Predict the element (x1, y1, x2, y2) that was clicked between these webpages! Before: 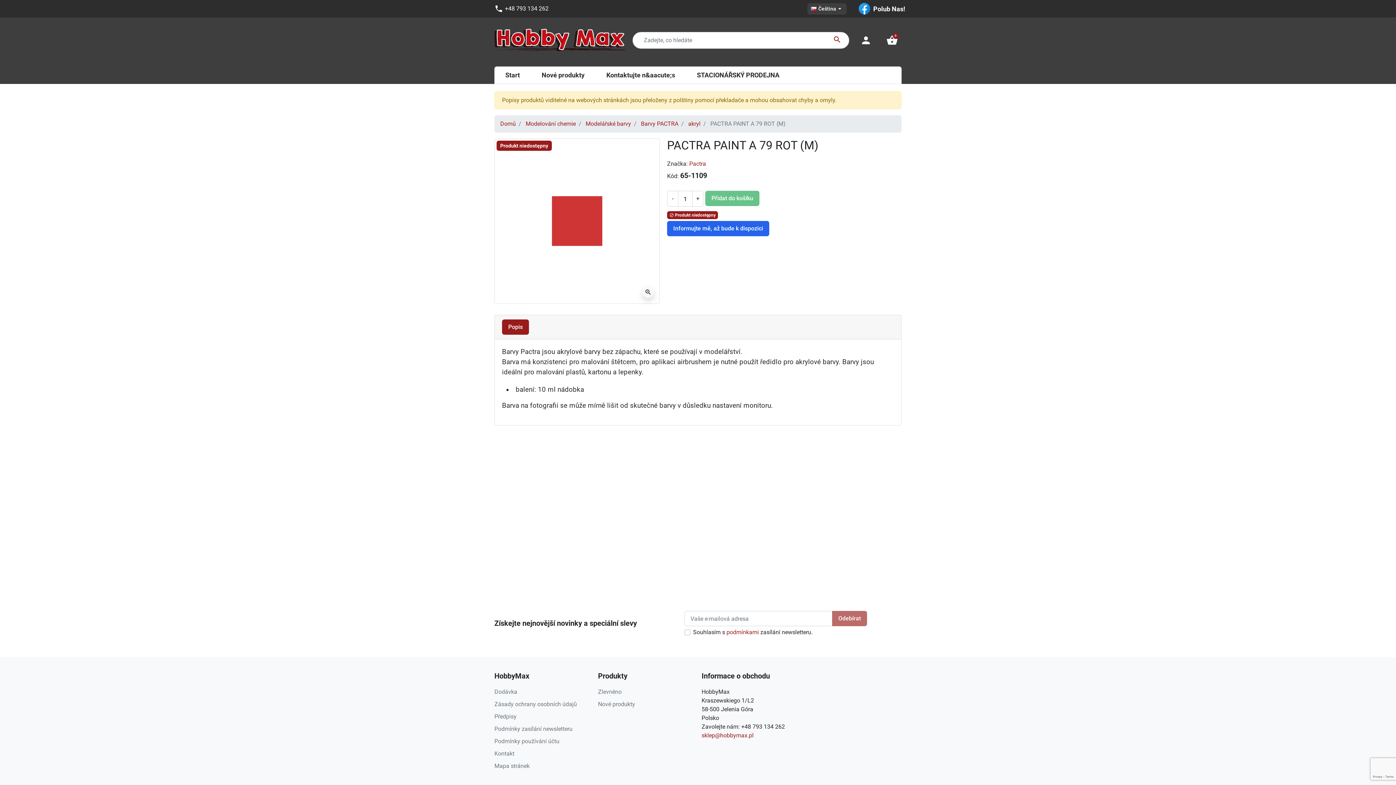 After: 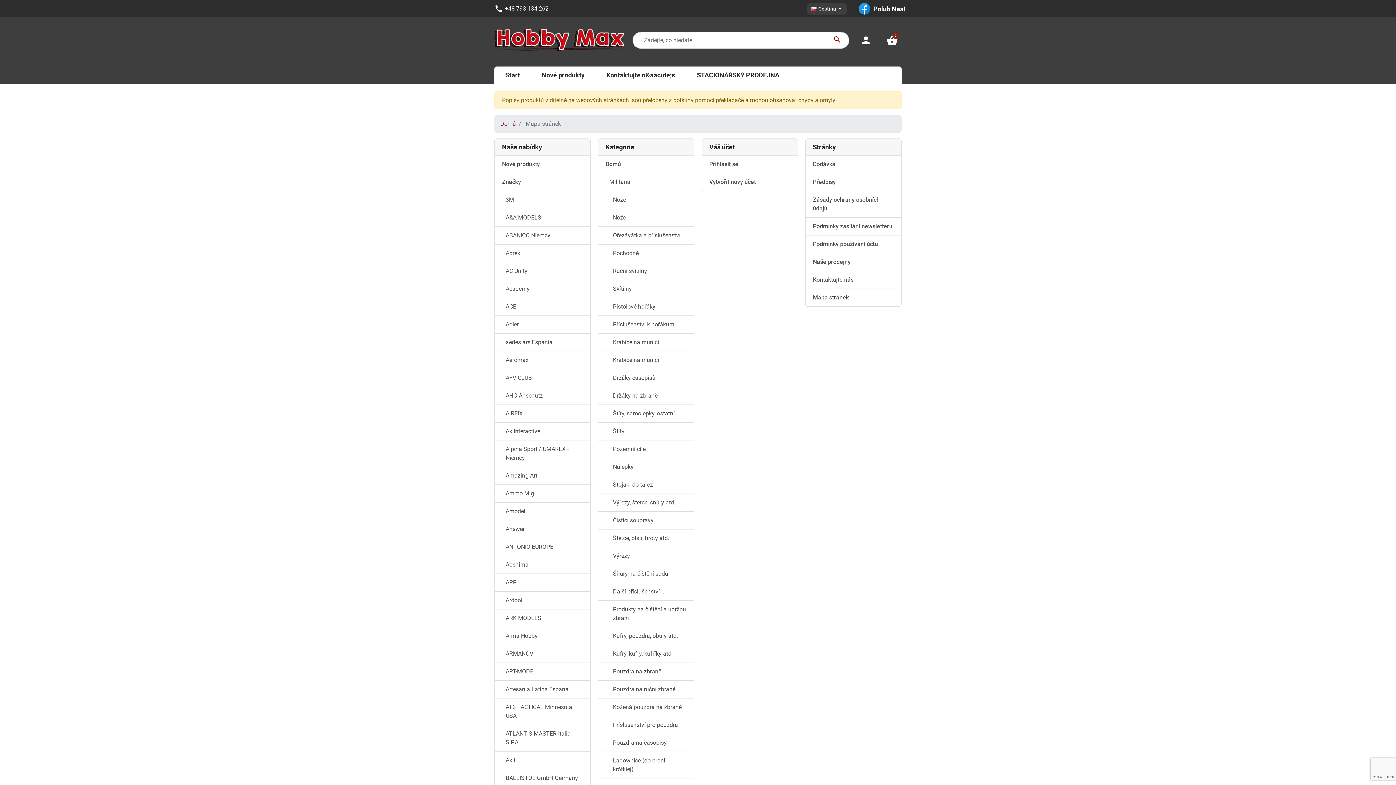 Action: label: Mapa stránek bbox: (494, 762, 529, 769)